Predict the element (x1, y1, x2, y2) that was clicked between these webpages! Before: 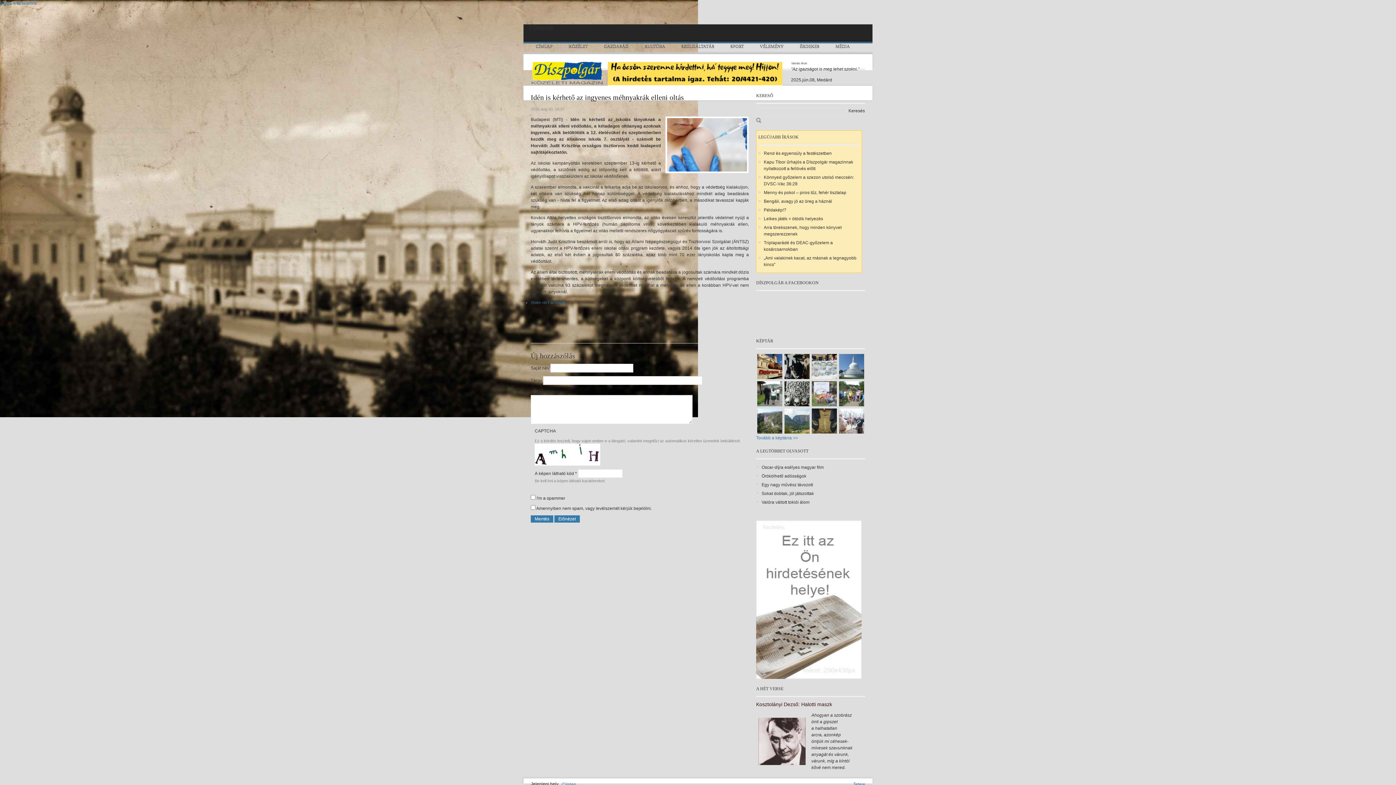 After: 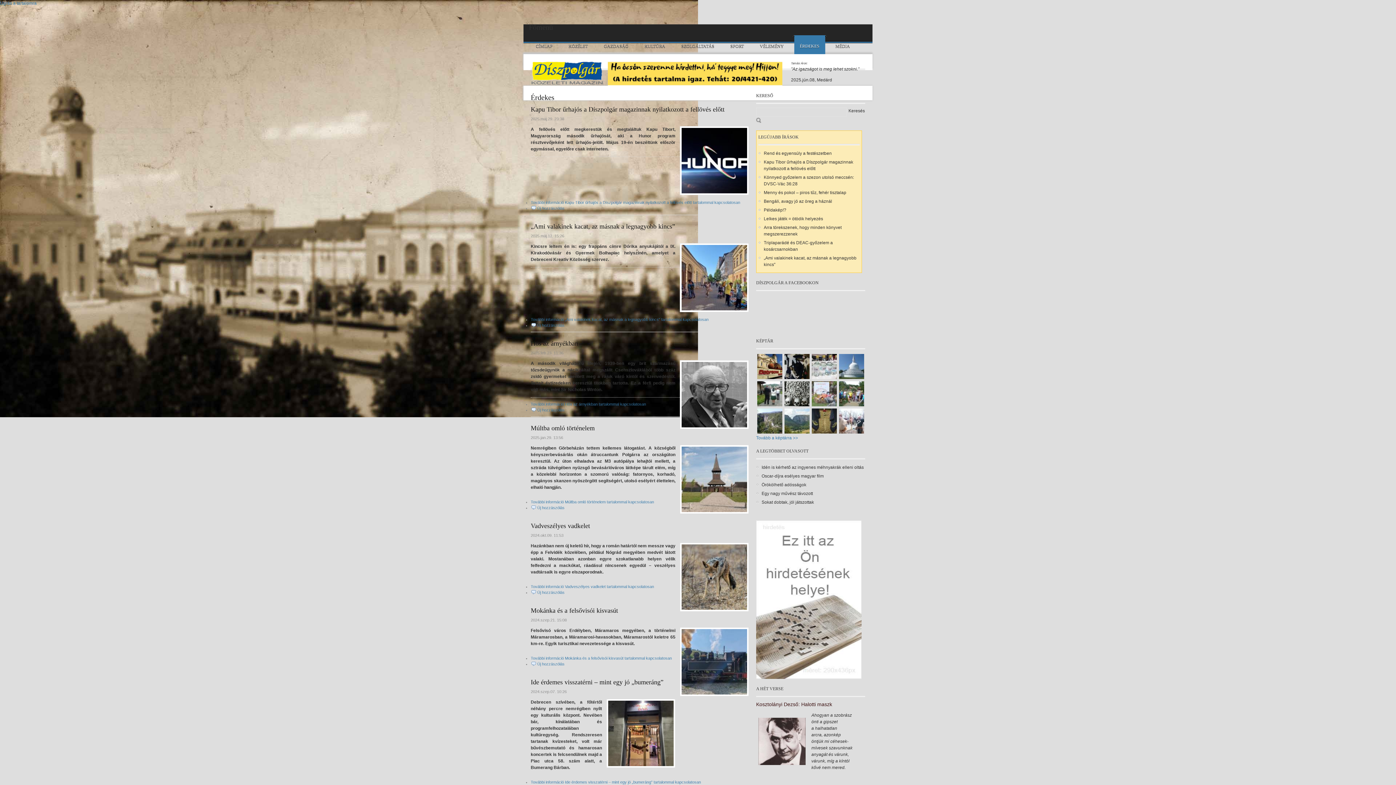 Action: bbox: (794, 35, 826, 54) label: ÉRDEKES